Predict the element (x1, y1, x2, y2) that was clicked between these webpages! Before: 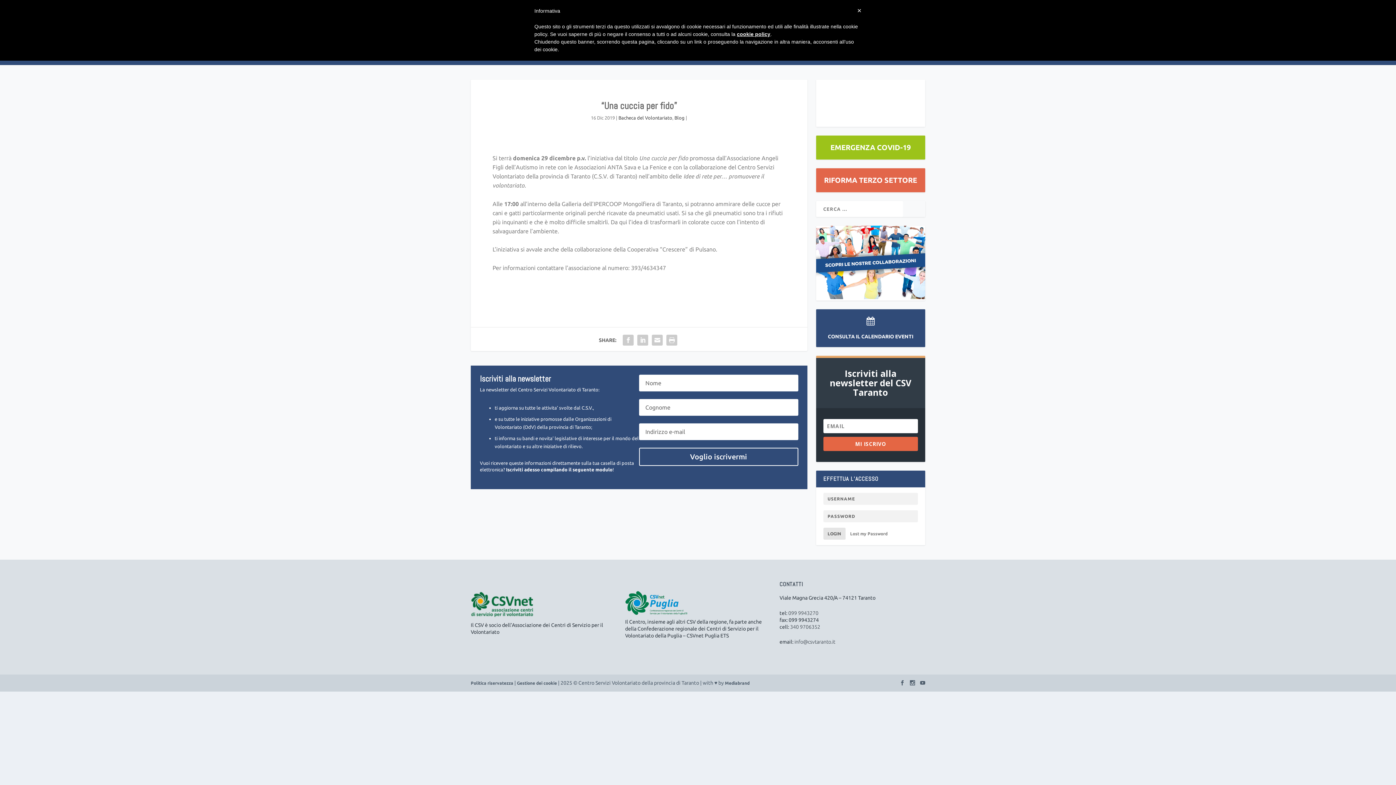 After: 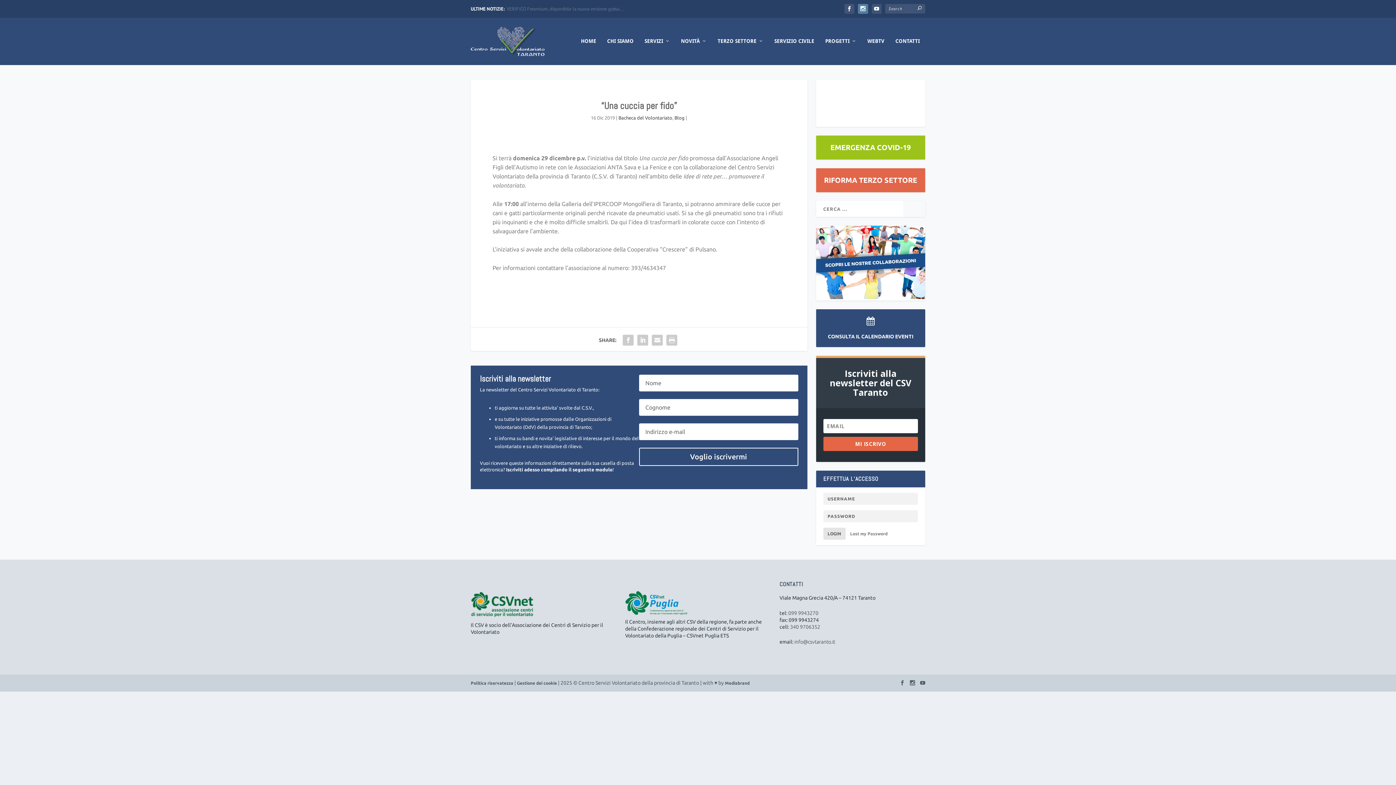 Action: label: × bbox: (857, 7, 861, 13)